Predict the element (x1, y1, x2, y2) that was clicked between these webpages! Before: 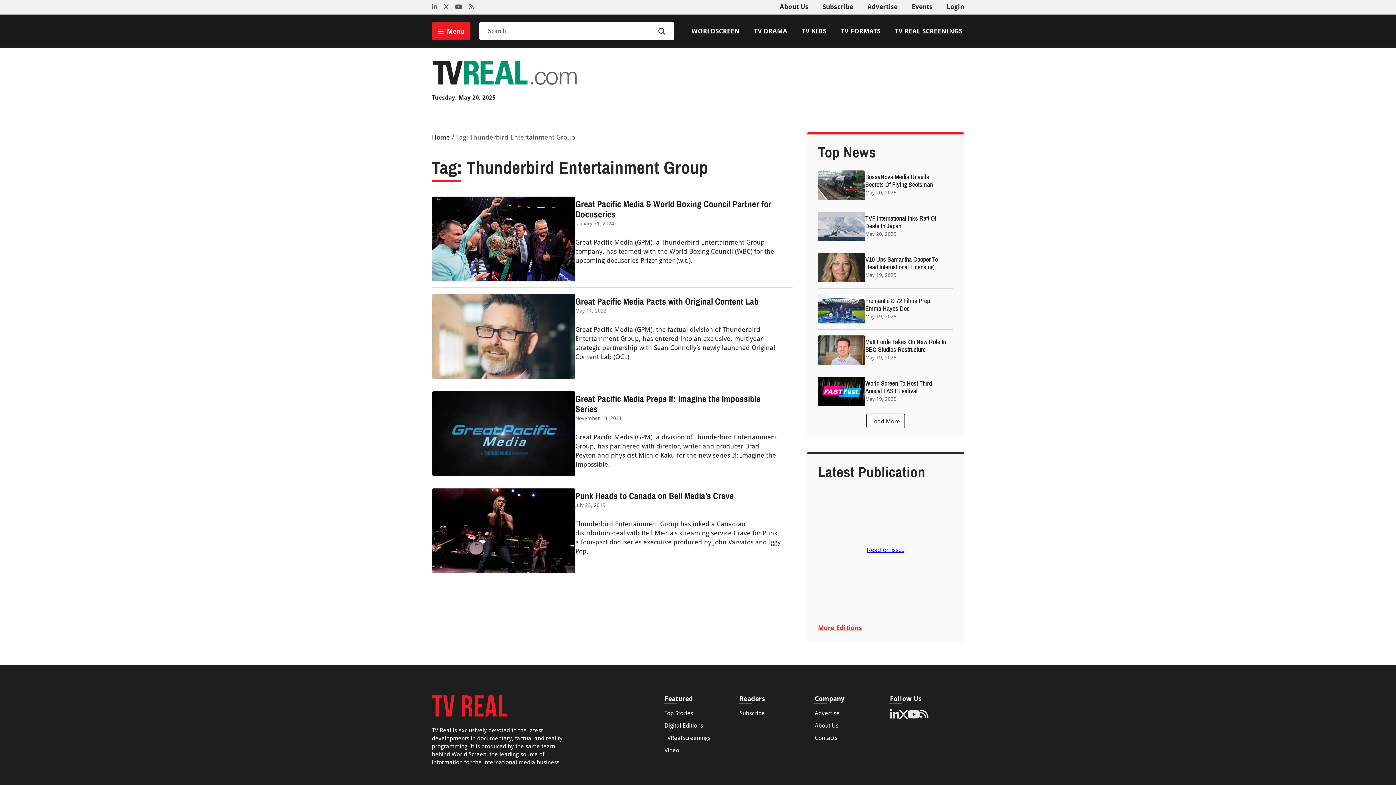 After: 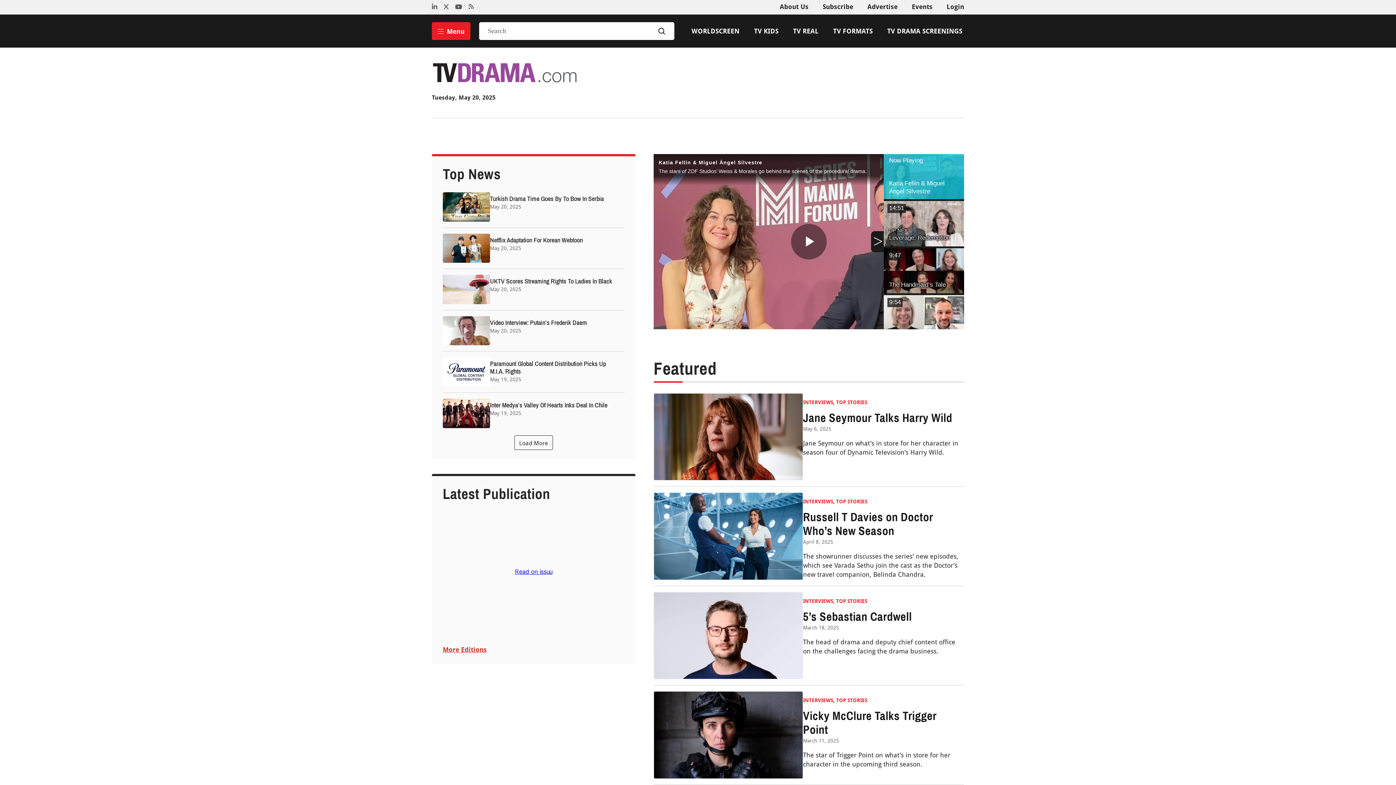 Action: bbox: (754, 26, 787, 35) label: TV DRAMA